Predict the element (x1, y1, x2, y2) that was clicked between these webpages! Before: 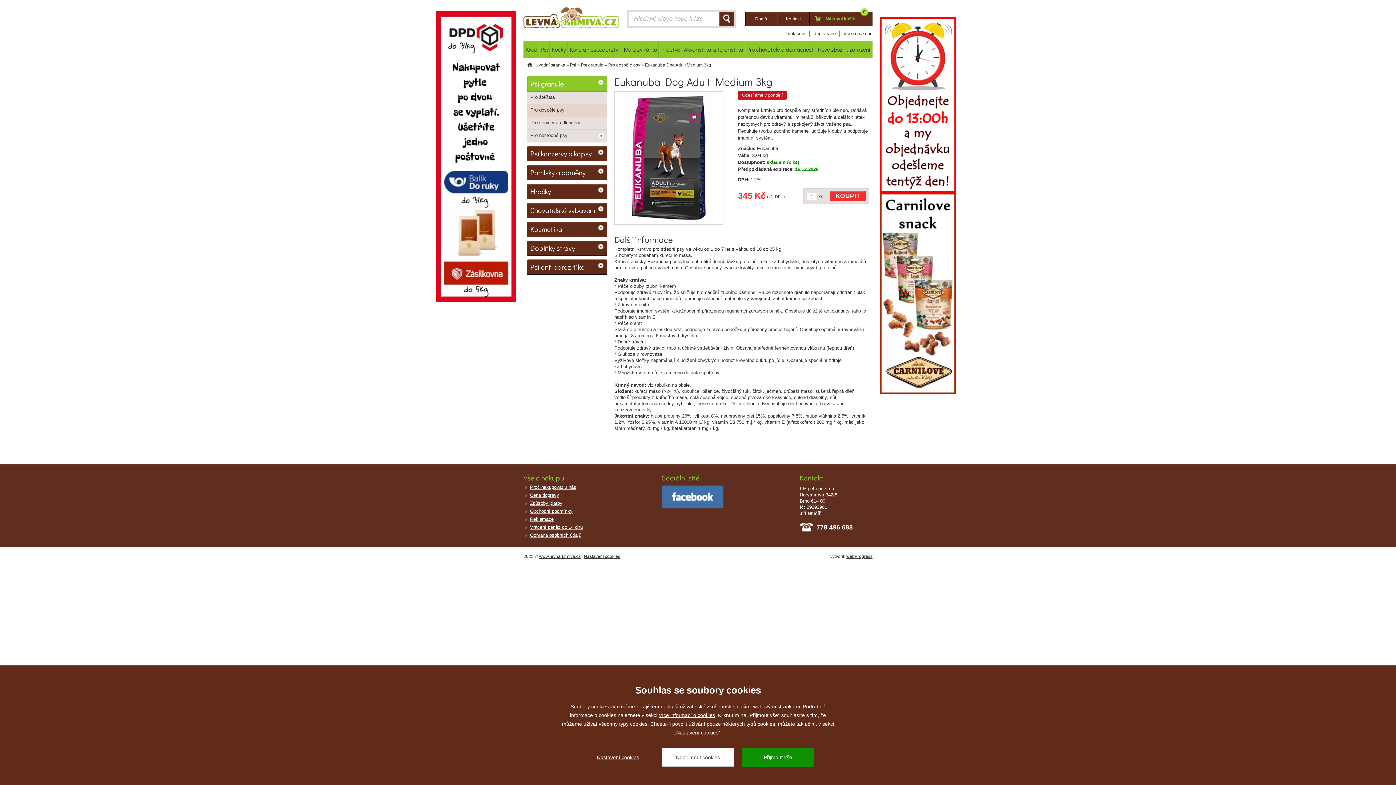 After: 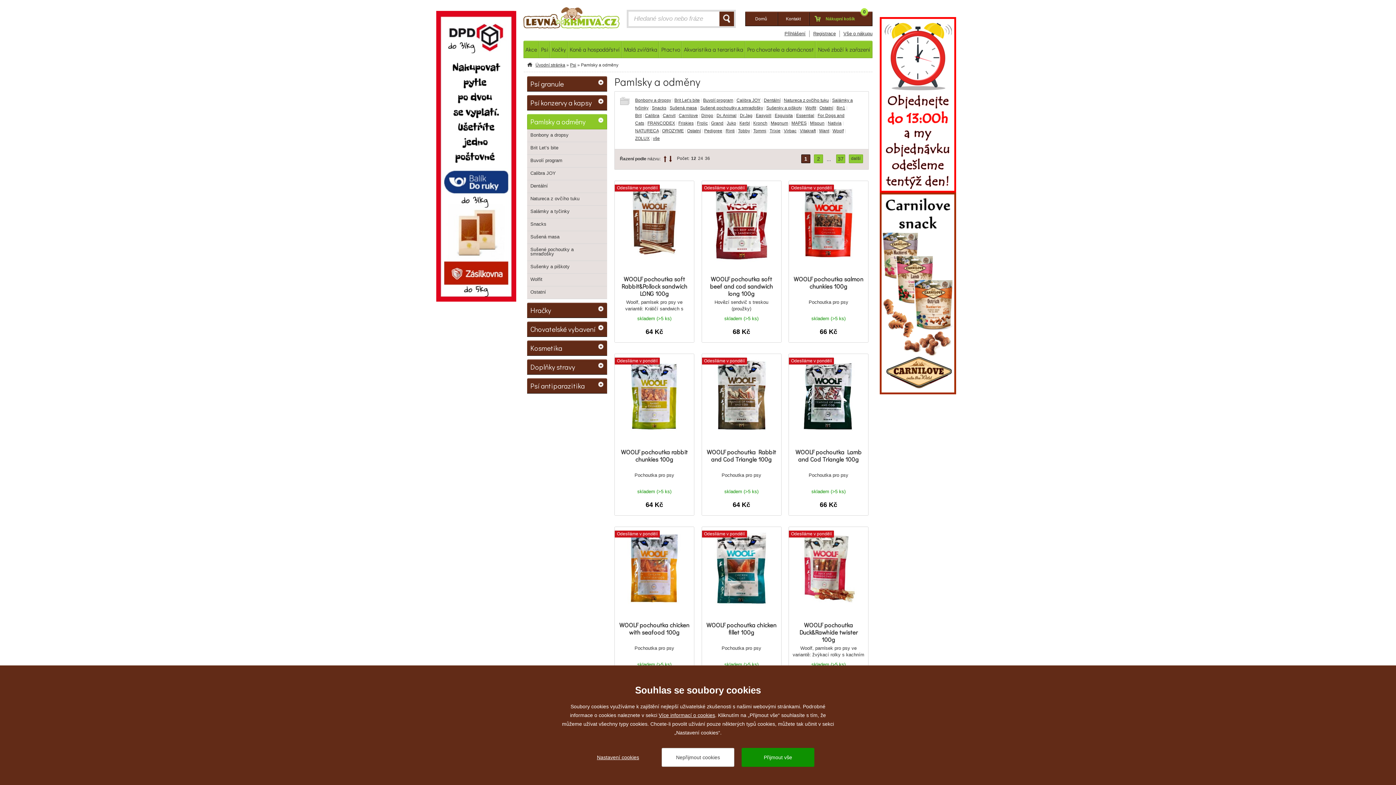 Action: bbox: (527, 165, 607, 180) label: Pamlsky a odměny